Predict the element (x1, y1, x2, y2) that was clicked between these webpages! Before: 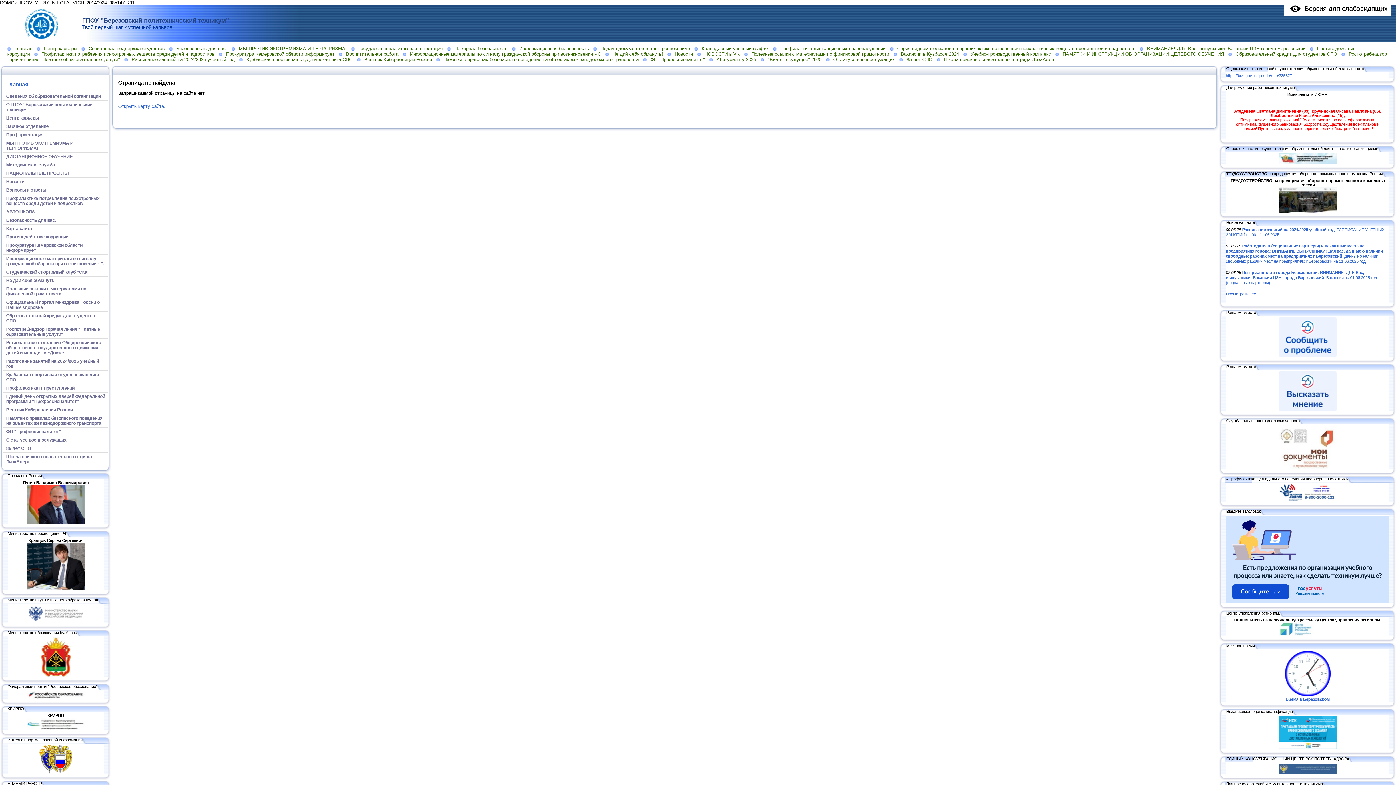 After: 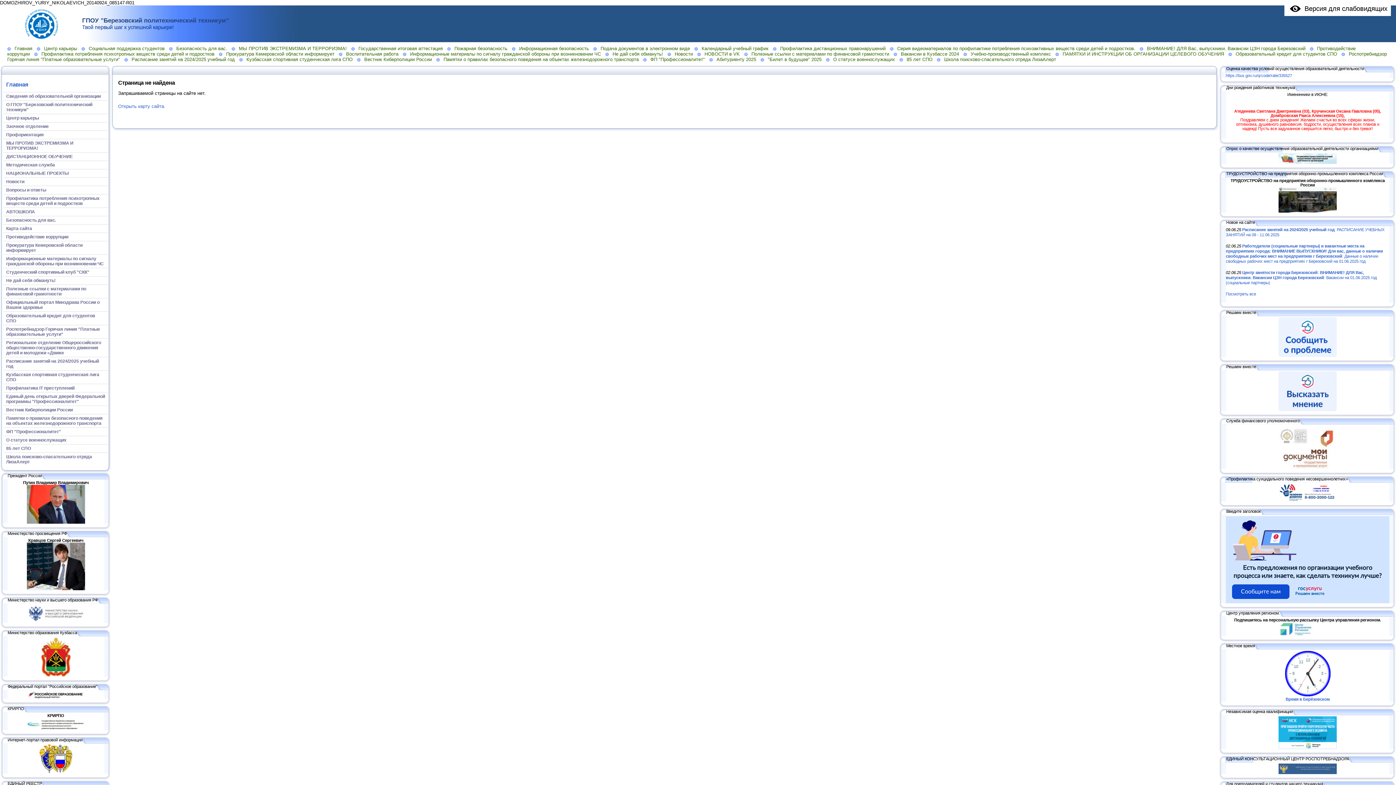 Action: bbox: (1278, 160, 1337, 164)